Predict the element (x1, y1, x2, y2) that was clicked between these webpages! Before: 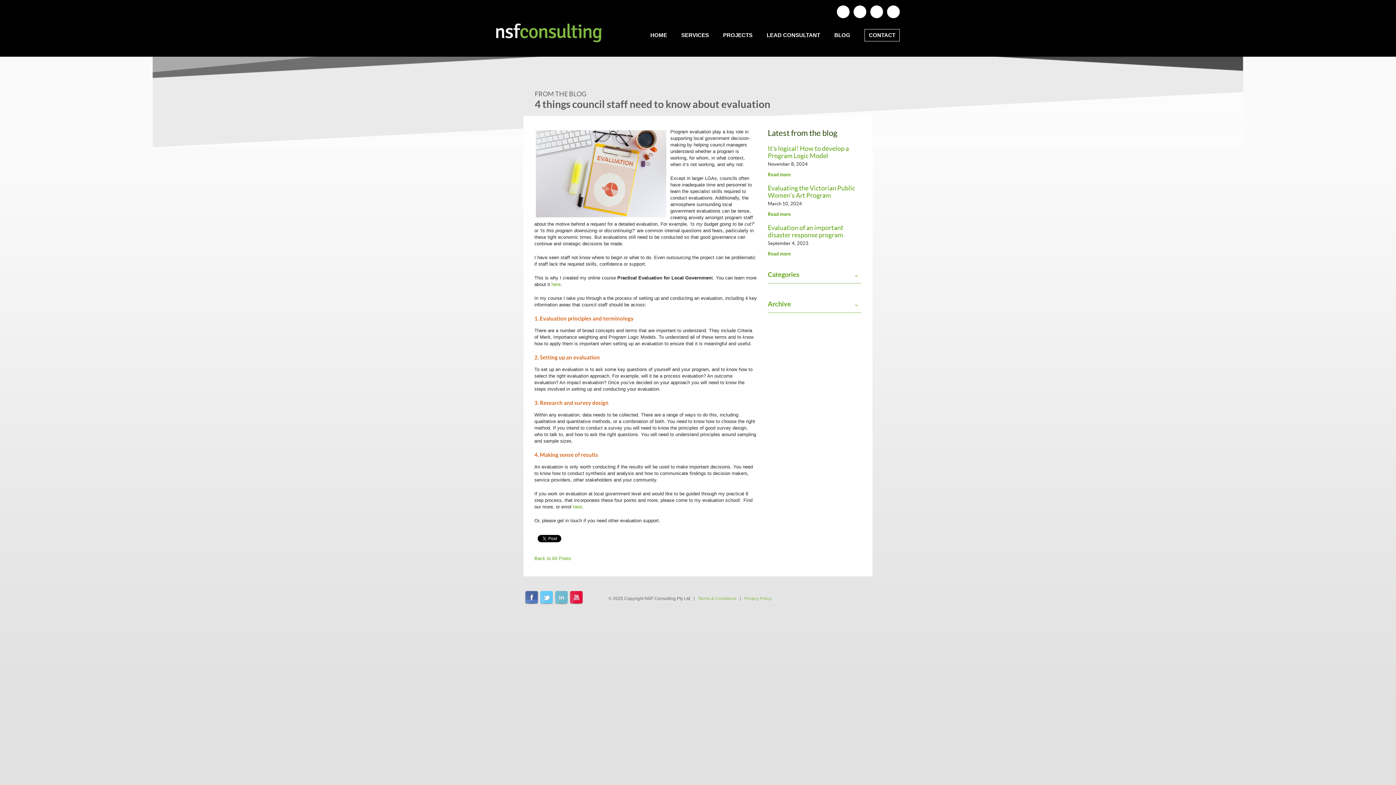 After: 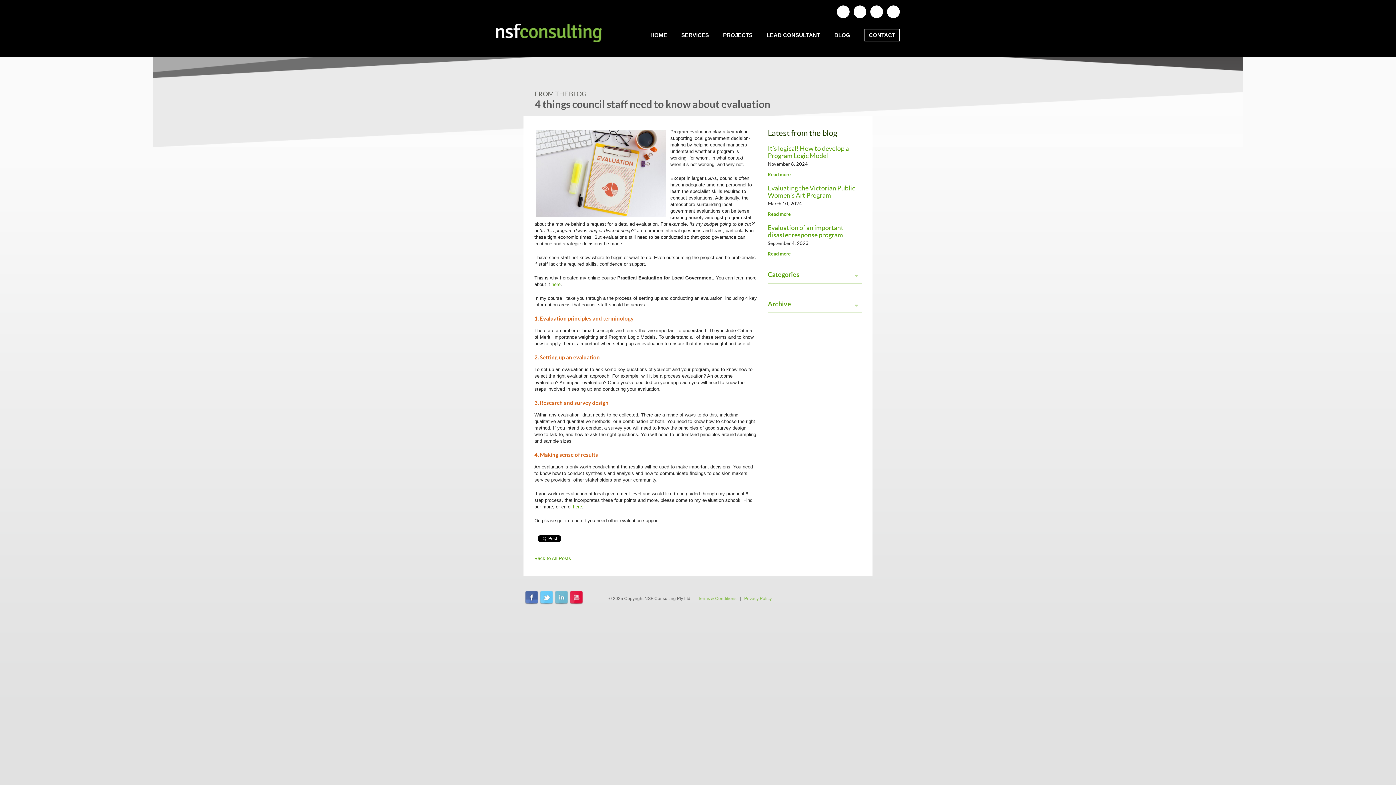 Action: bbox: (540, 591, 553, 605) label: twitter